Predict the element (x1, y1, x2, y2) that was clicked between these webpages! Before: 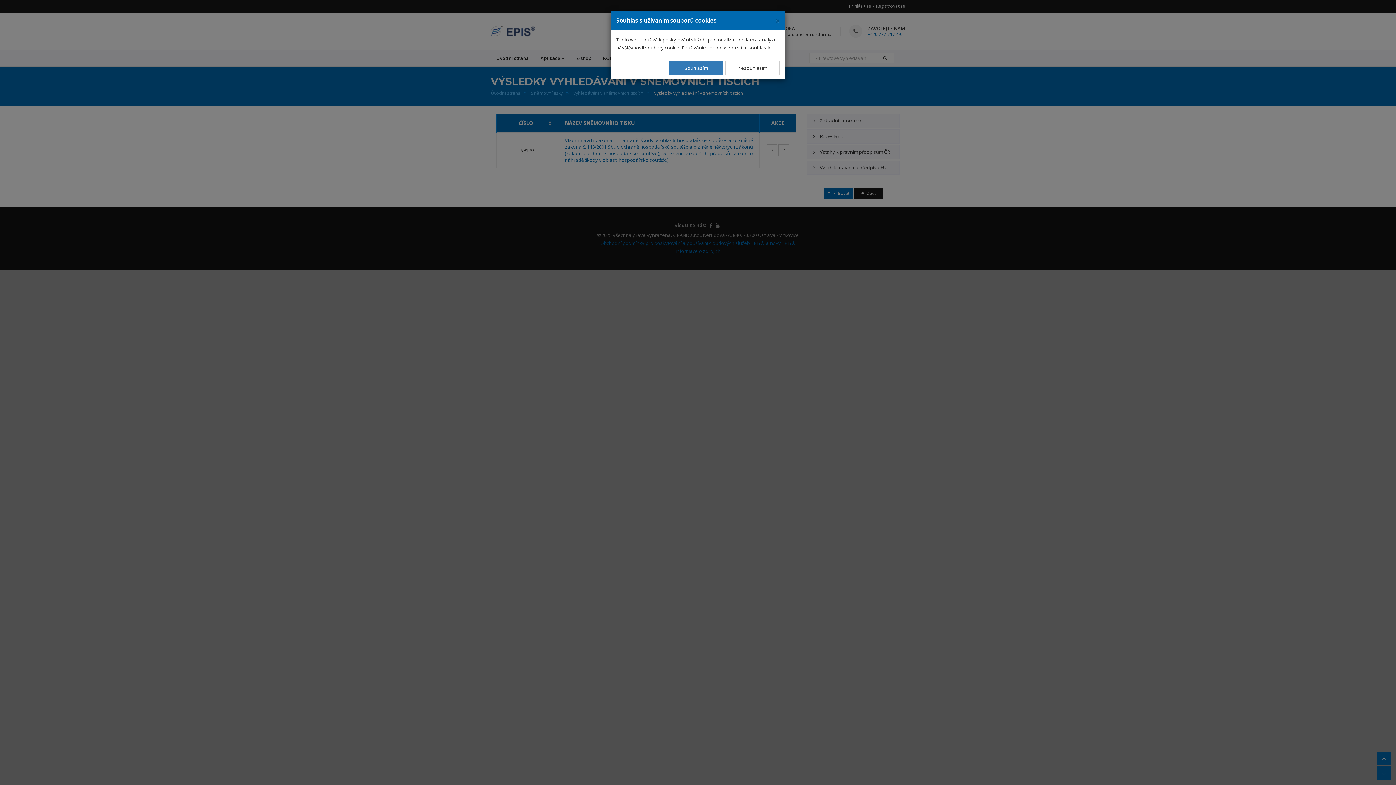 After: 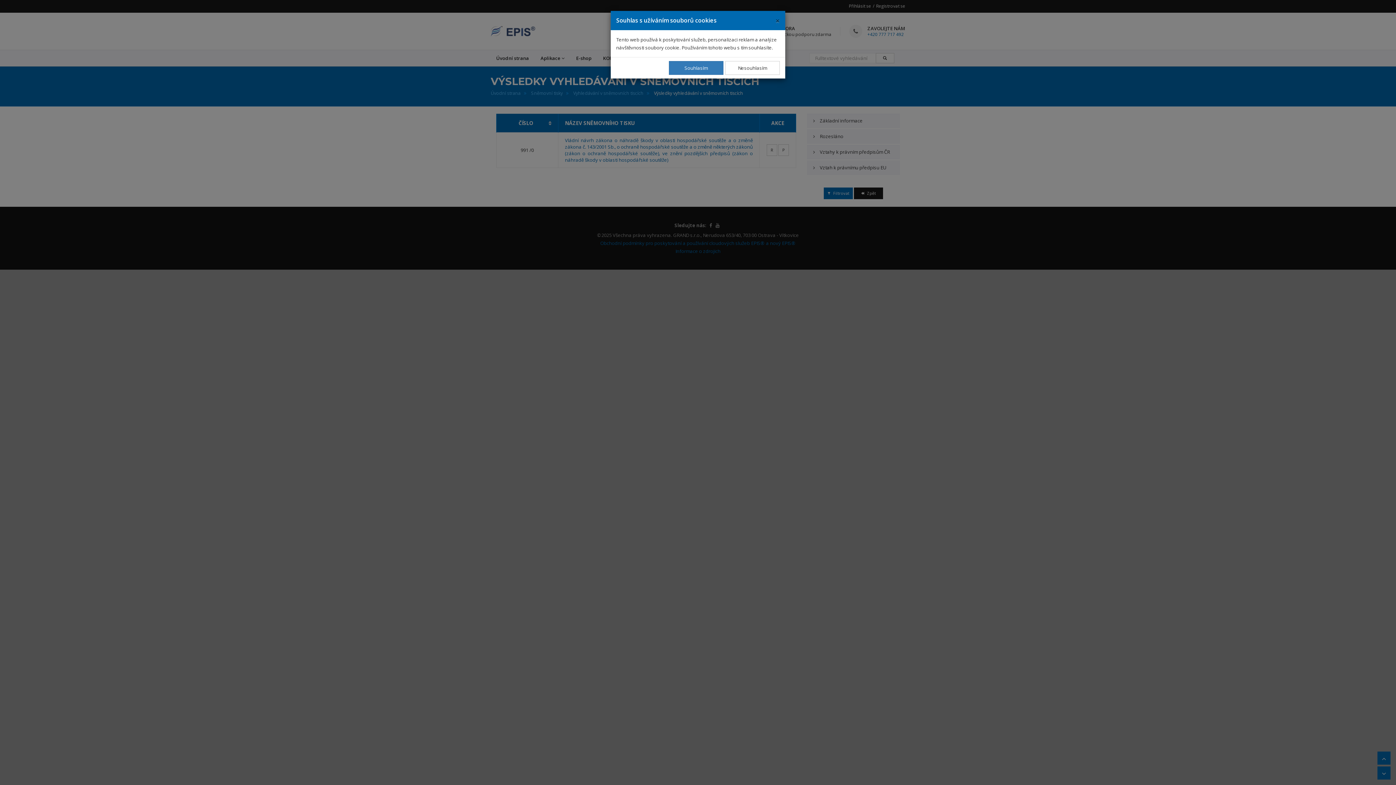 Action: label: × bbox: (775, 17, 780, 24)